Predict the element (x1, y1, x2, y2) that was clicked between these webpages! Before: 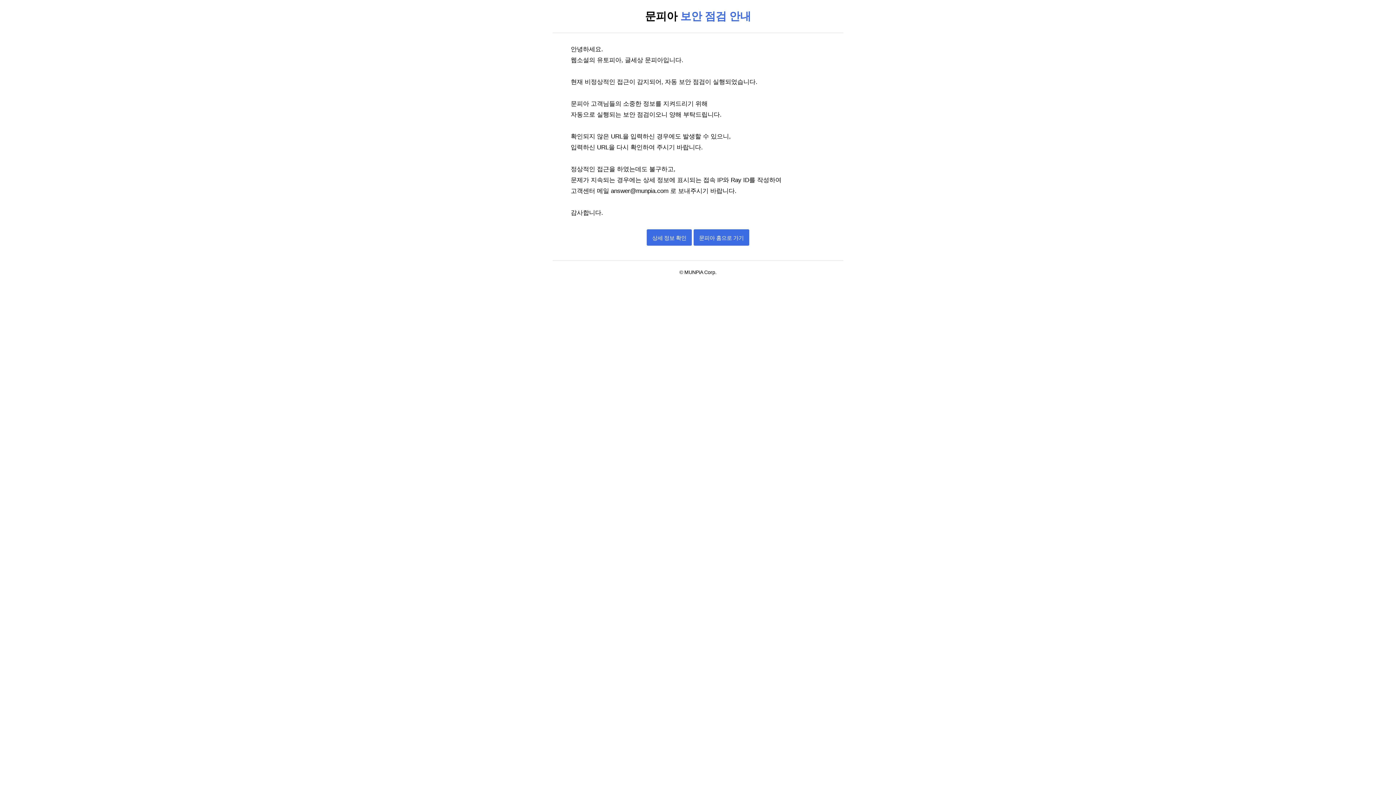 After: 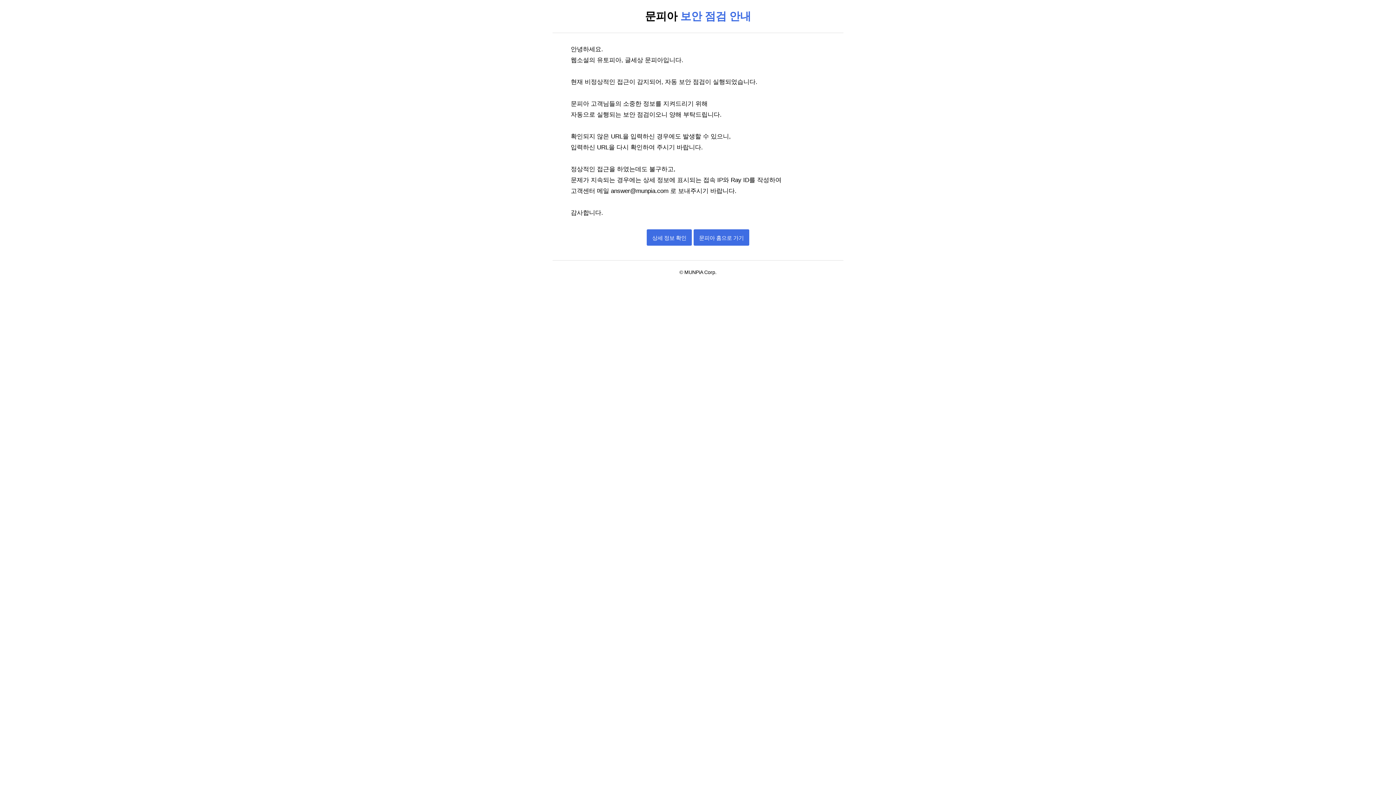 Action: bbox: (611, 187, 670, 194) label: answer@munpia.com 